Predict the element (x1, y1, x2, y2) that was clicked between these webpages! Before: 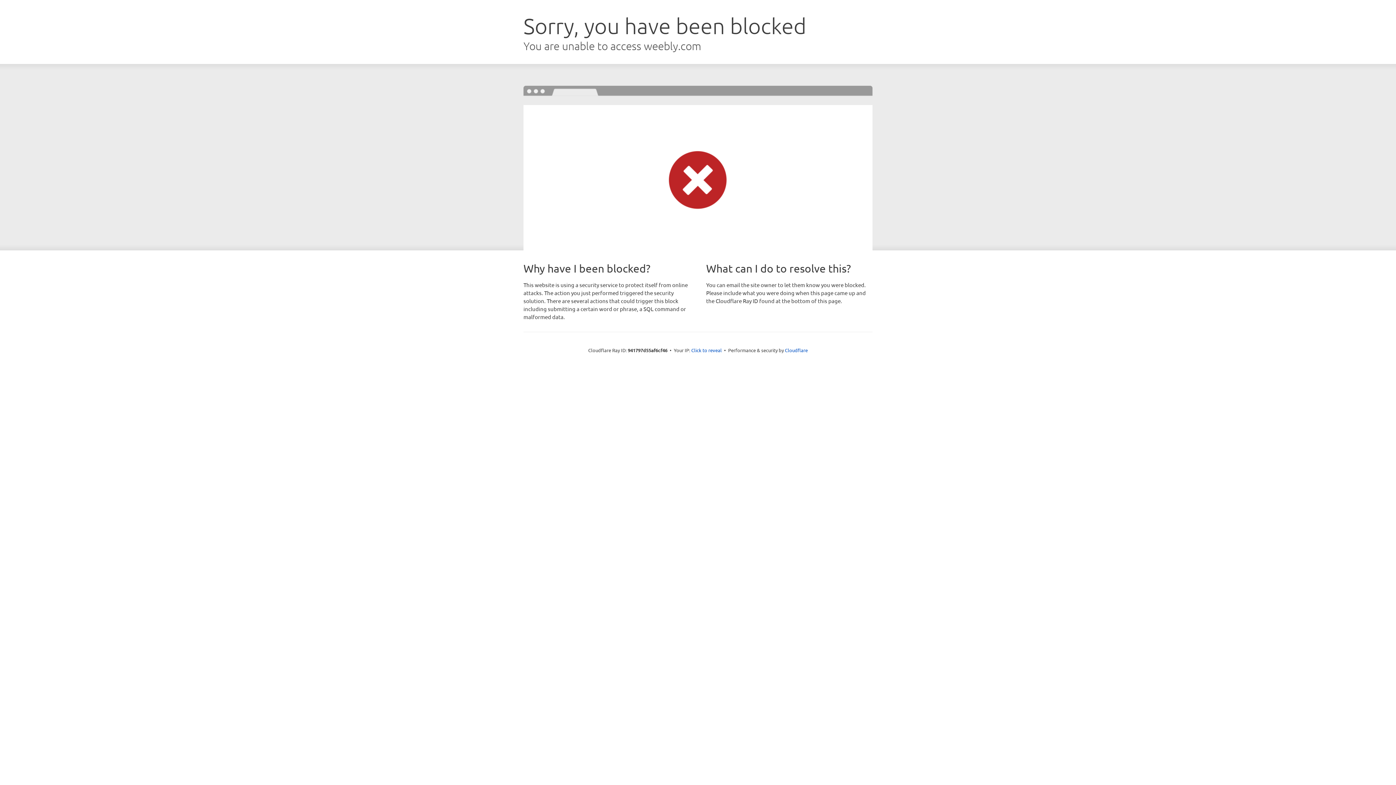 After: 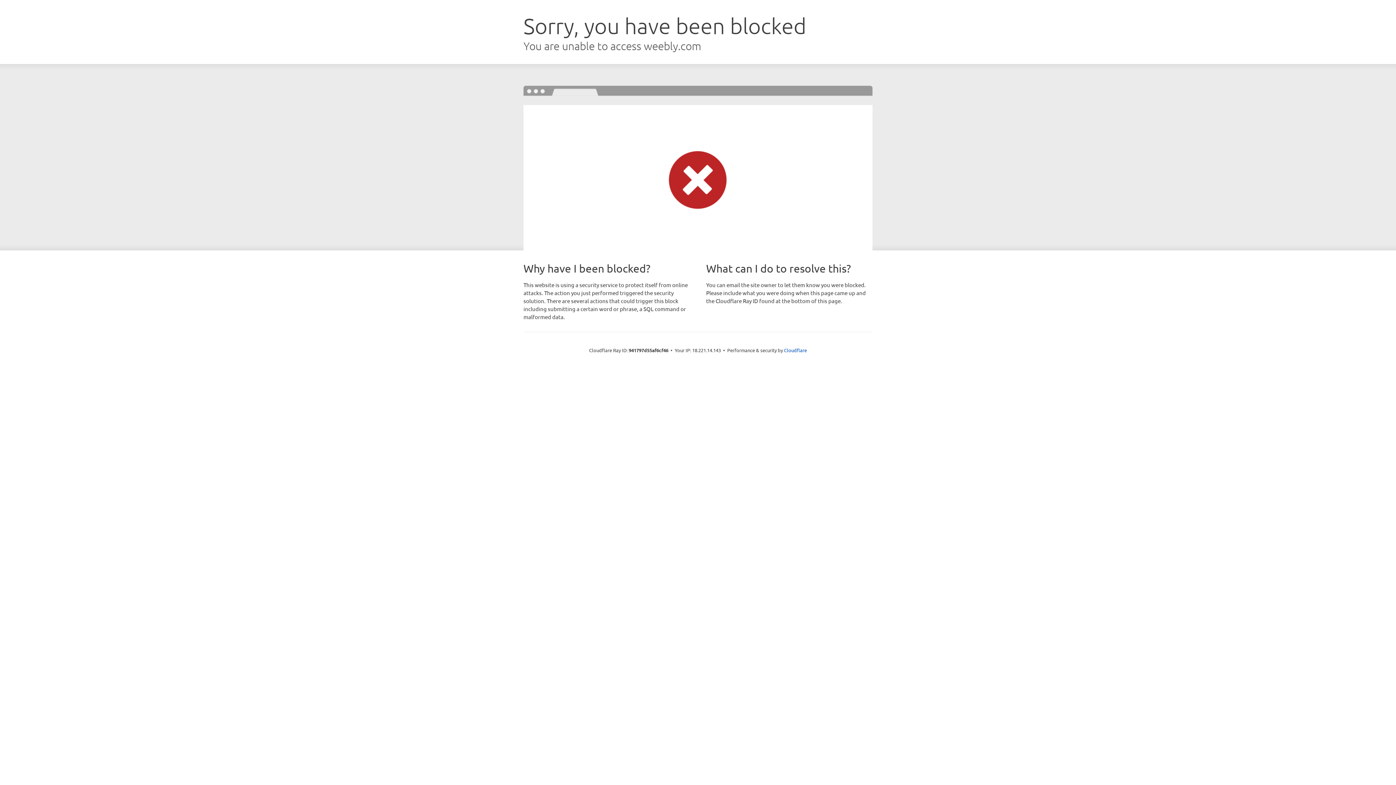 Action: label: Click to reveal bbox: (691, 346, 722, 353)